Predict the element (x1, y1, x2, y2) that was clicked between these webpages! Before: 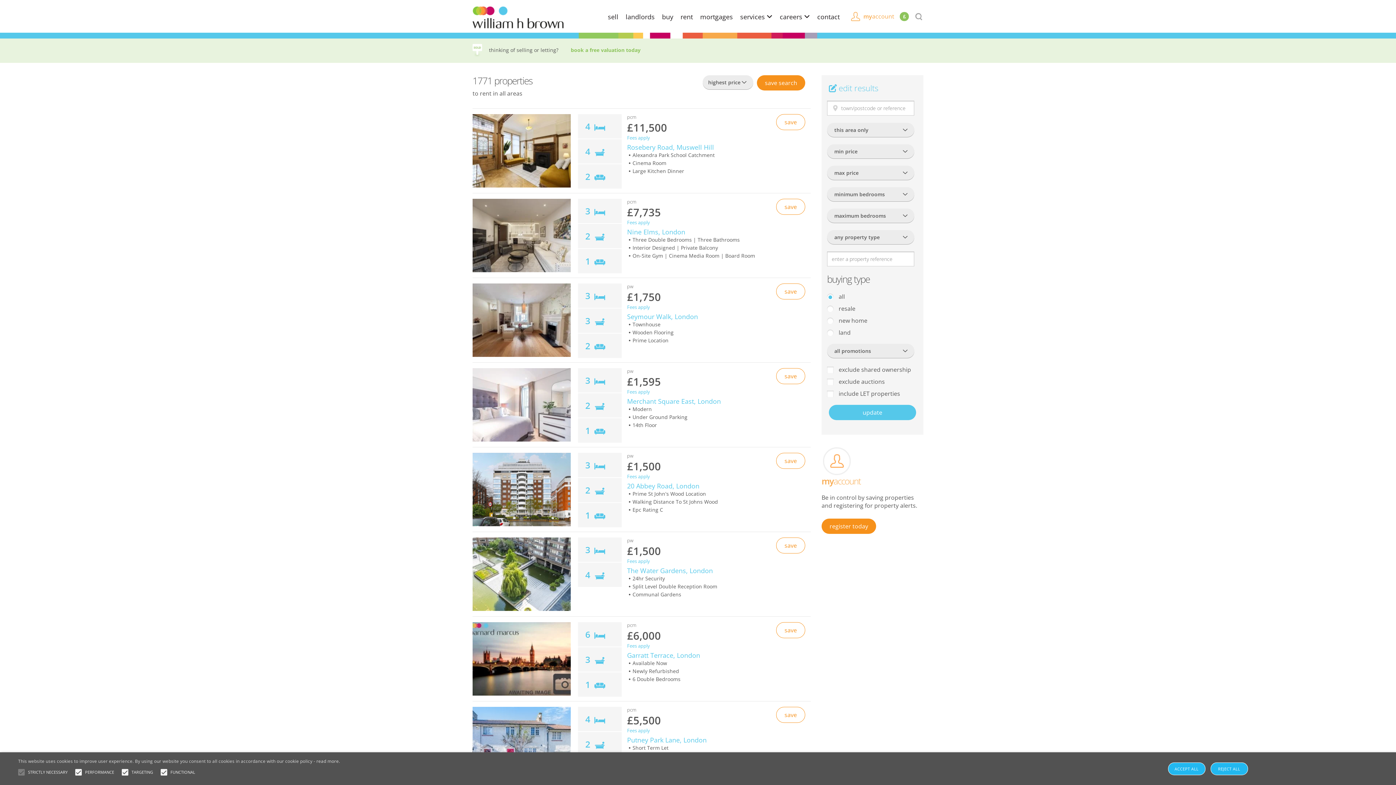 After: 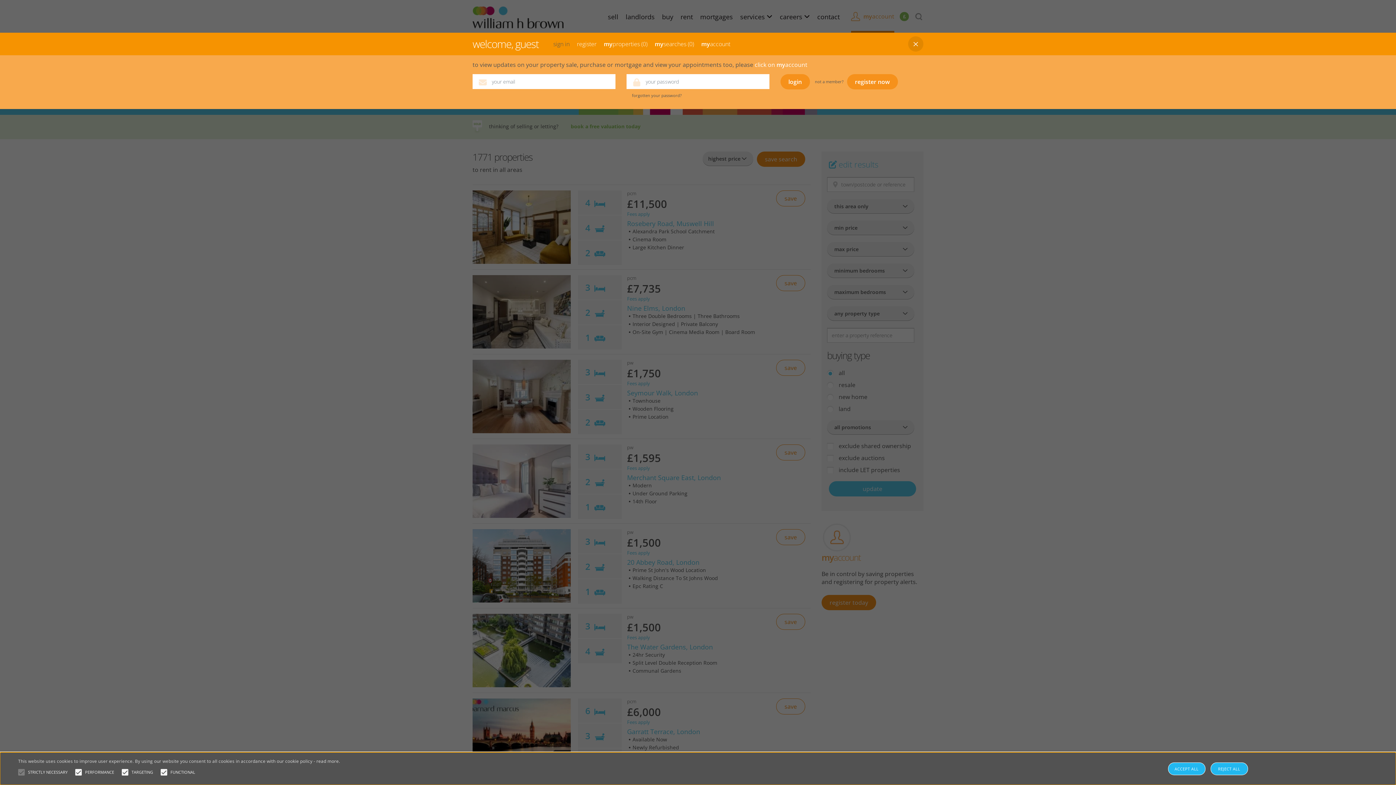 Action: label: User login bbox: (851, 12, 894, 20)